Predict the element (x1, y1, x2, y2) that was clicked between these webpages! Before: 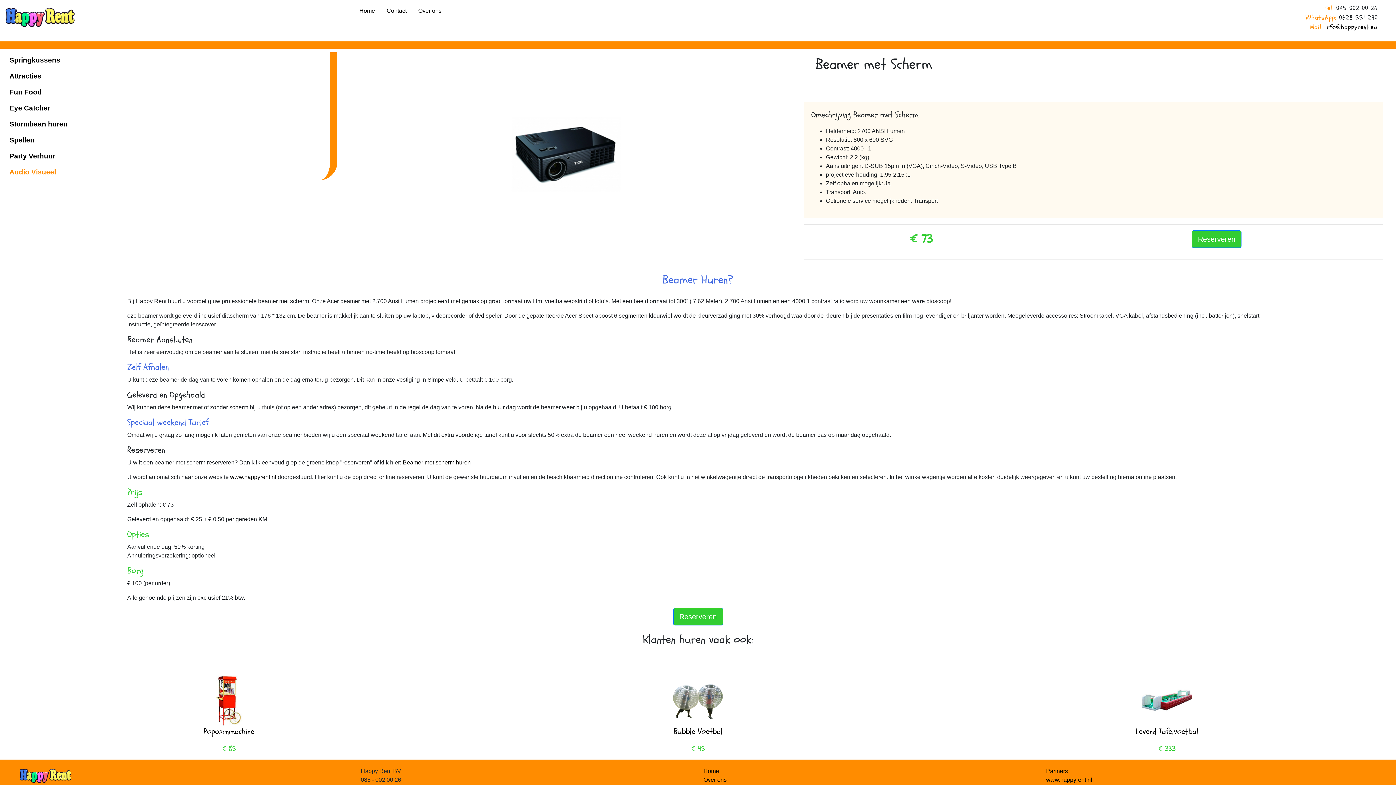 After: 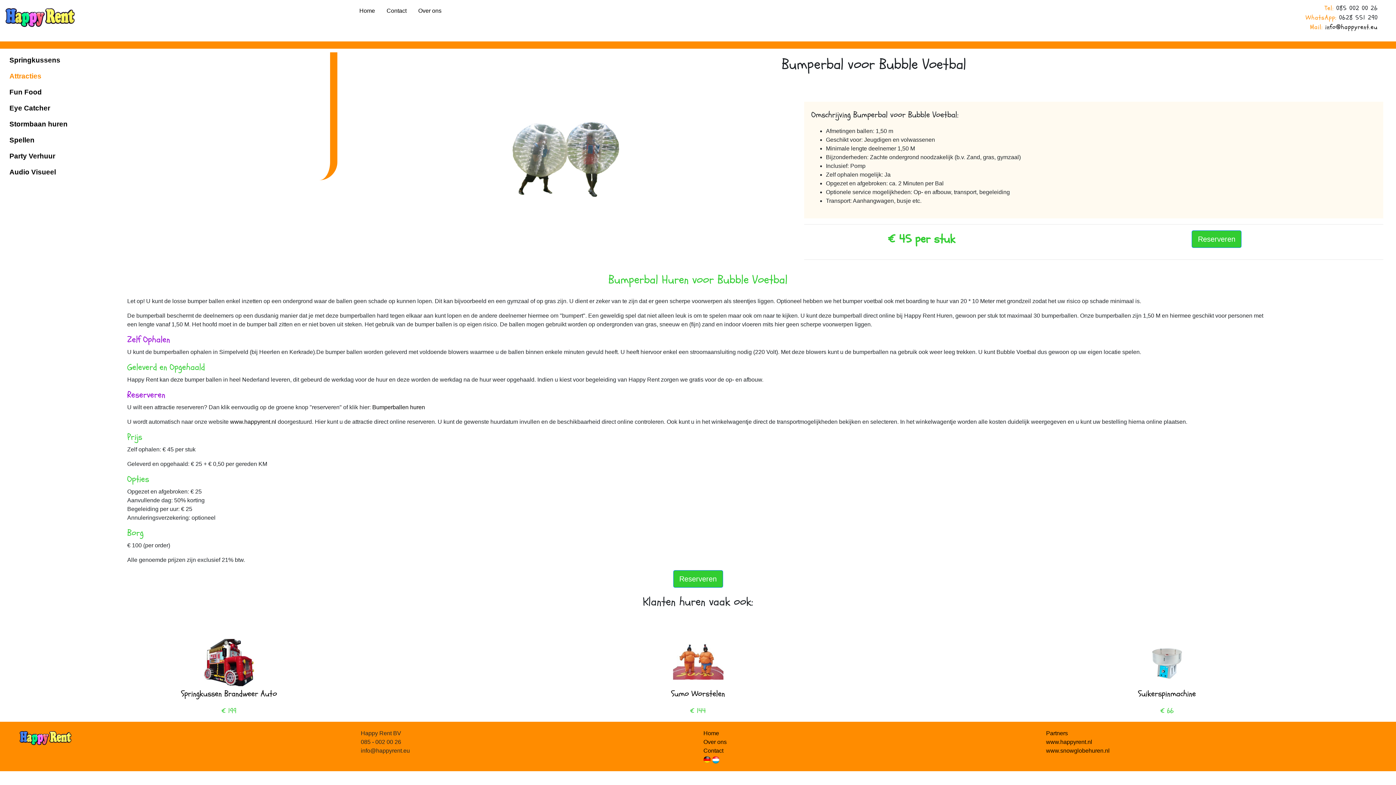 Action: bbox: (469, 688, 927, 754) label: Bubble Voetbal

€ 45